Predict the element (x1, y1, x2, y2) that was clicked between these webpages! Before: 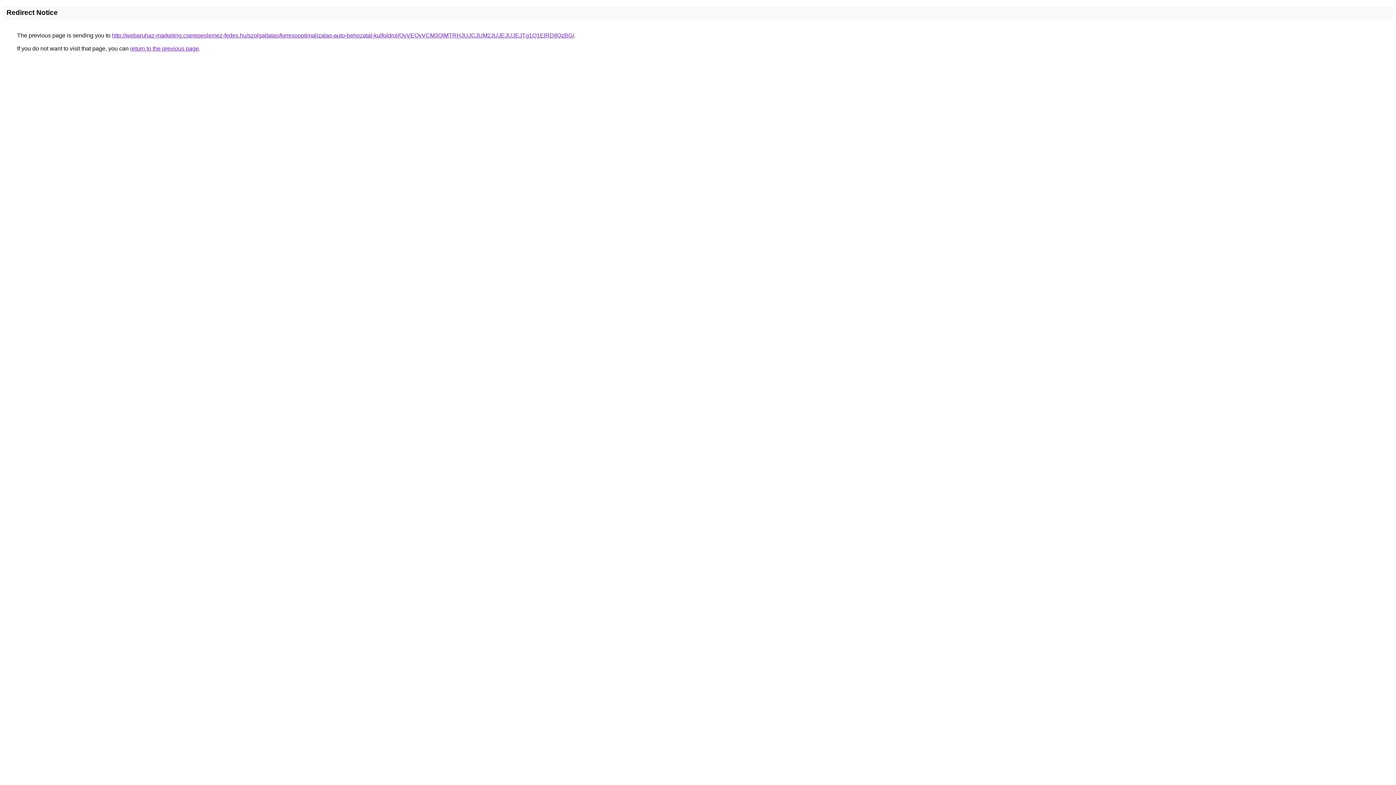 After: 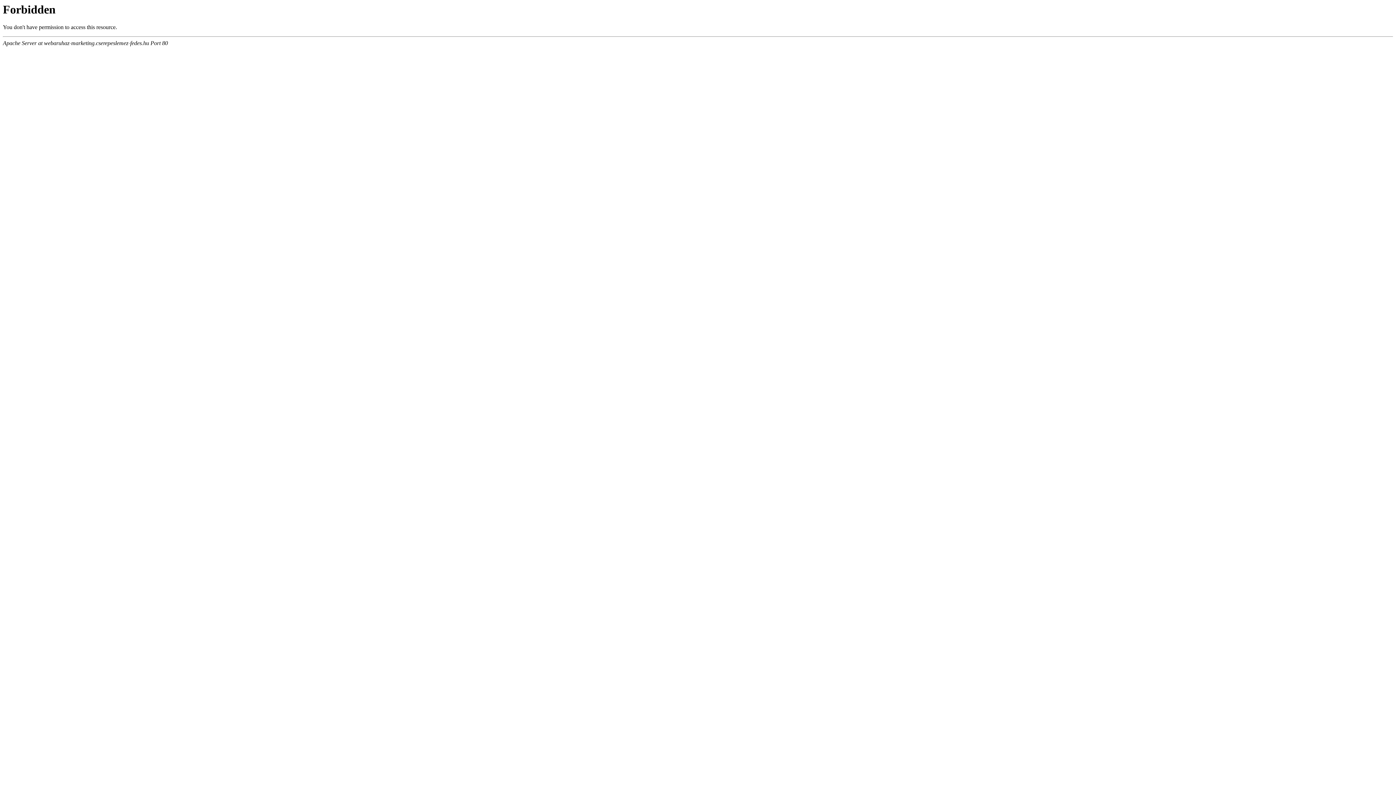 Action: bbox: (112, 32, 574, 38) label: http://webaruhaz-marketing.cserepeslemez-fedes.hu/szolgaltatas/keresooptimalizalas-auto-behozatal-kulfoldrol/QyVEQyVCM3QlMTRHJUJCJUM2JUJEJUJEJTg1Q1ElRDIlQzBG/